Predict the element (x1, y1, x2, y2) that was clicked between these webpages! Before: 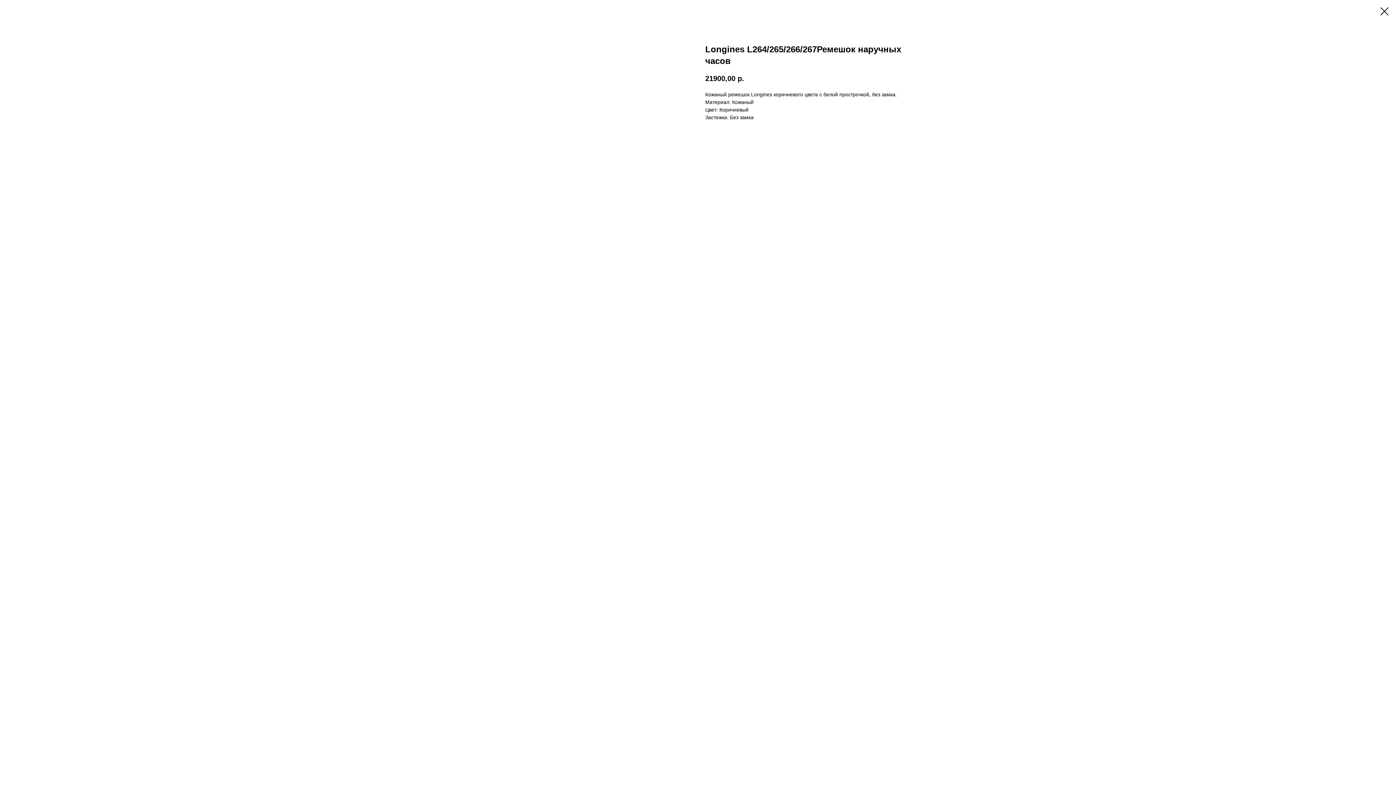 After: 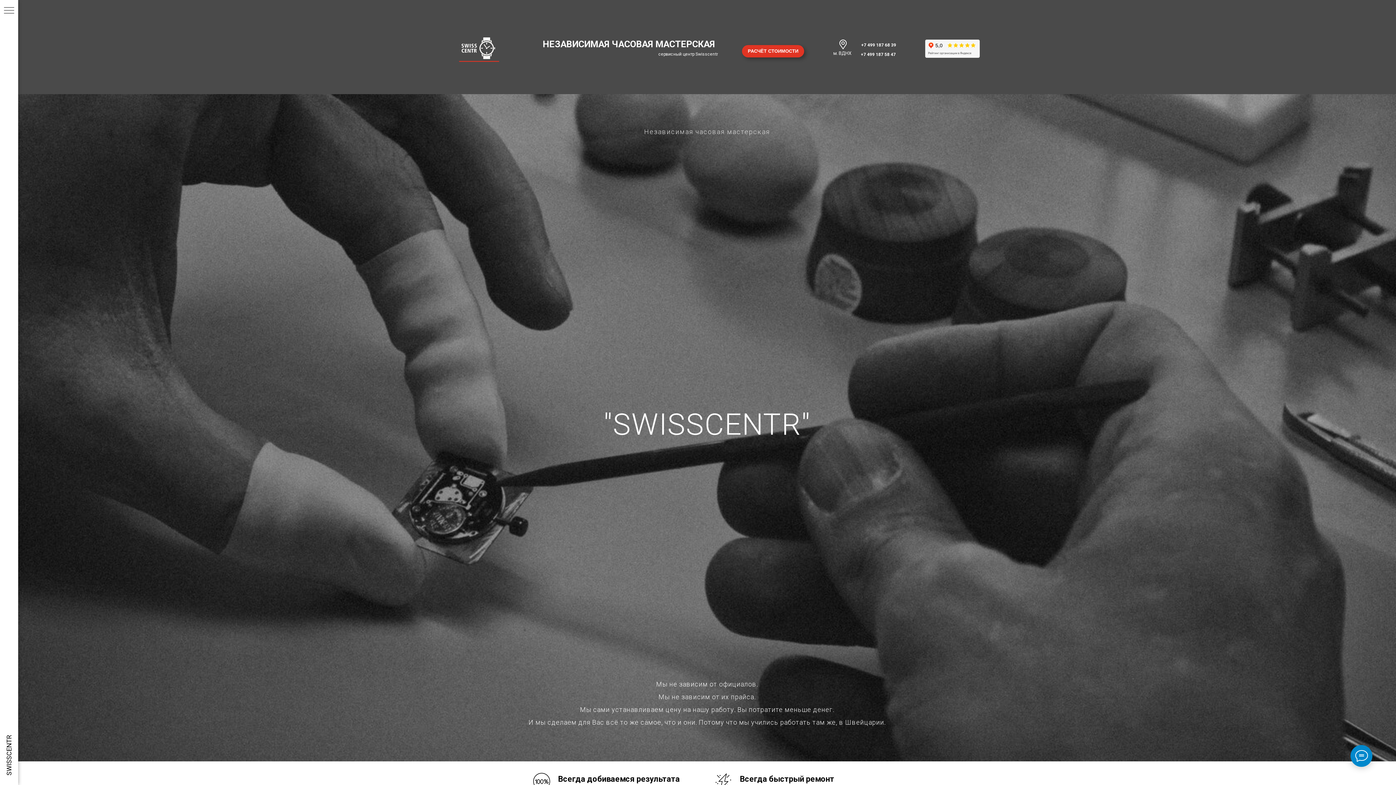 Action: bbox: (1380, 7, 1389, 15)